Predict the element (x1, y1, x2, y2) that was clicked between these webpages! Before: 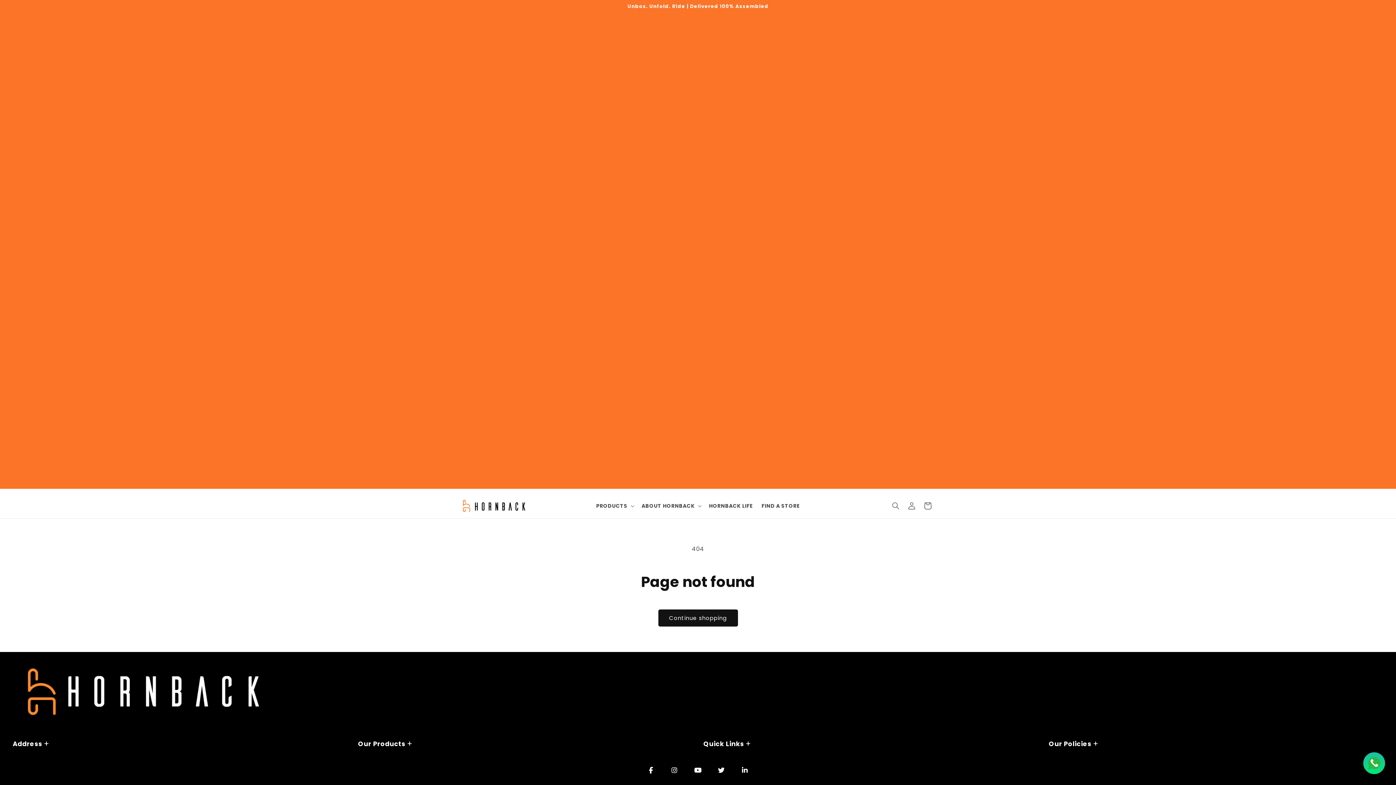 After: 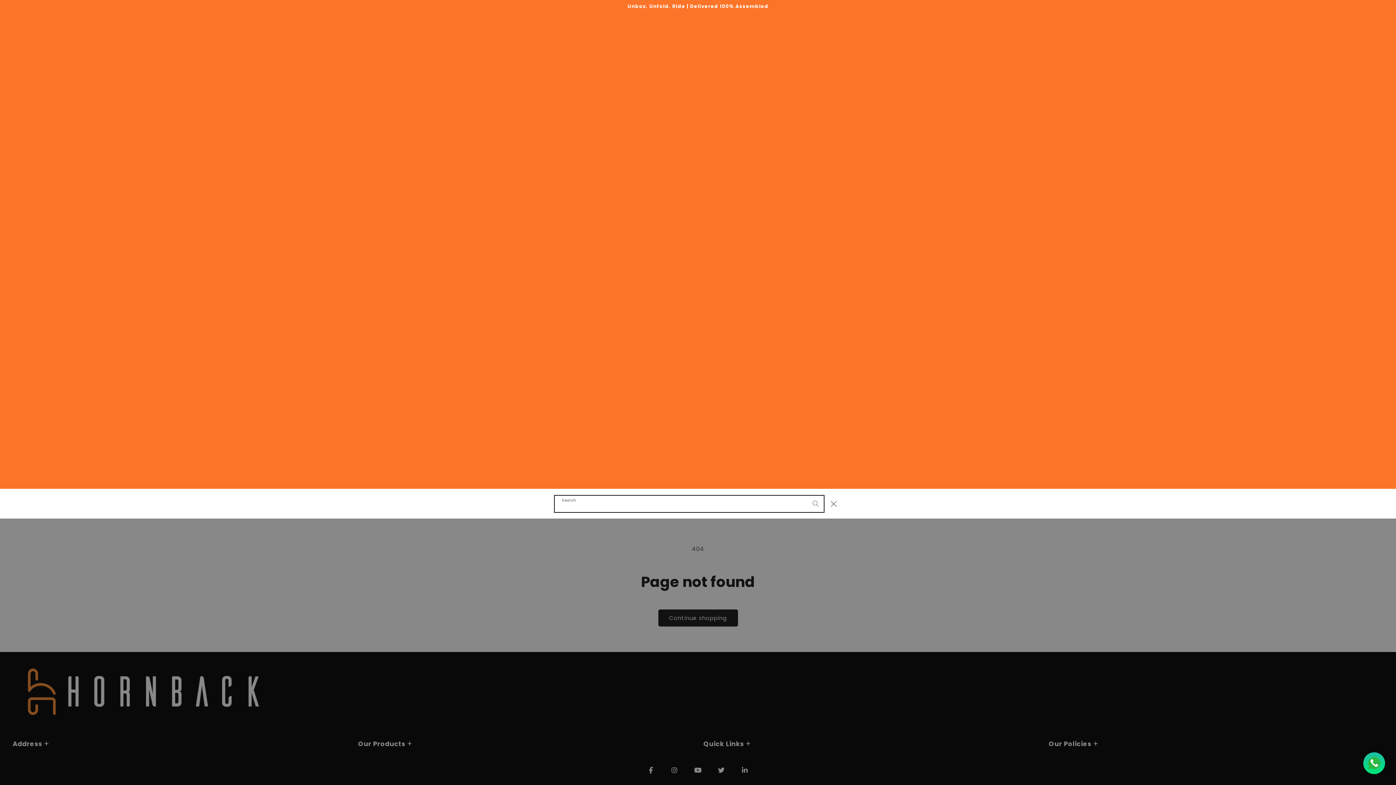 Action: label: Search bbox: (888, 498, 904, 514)